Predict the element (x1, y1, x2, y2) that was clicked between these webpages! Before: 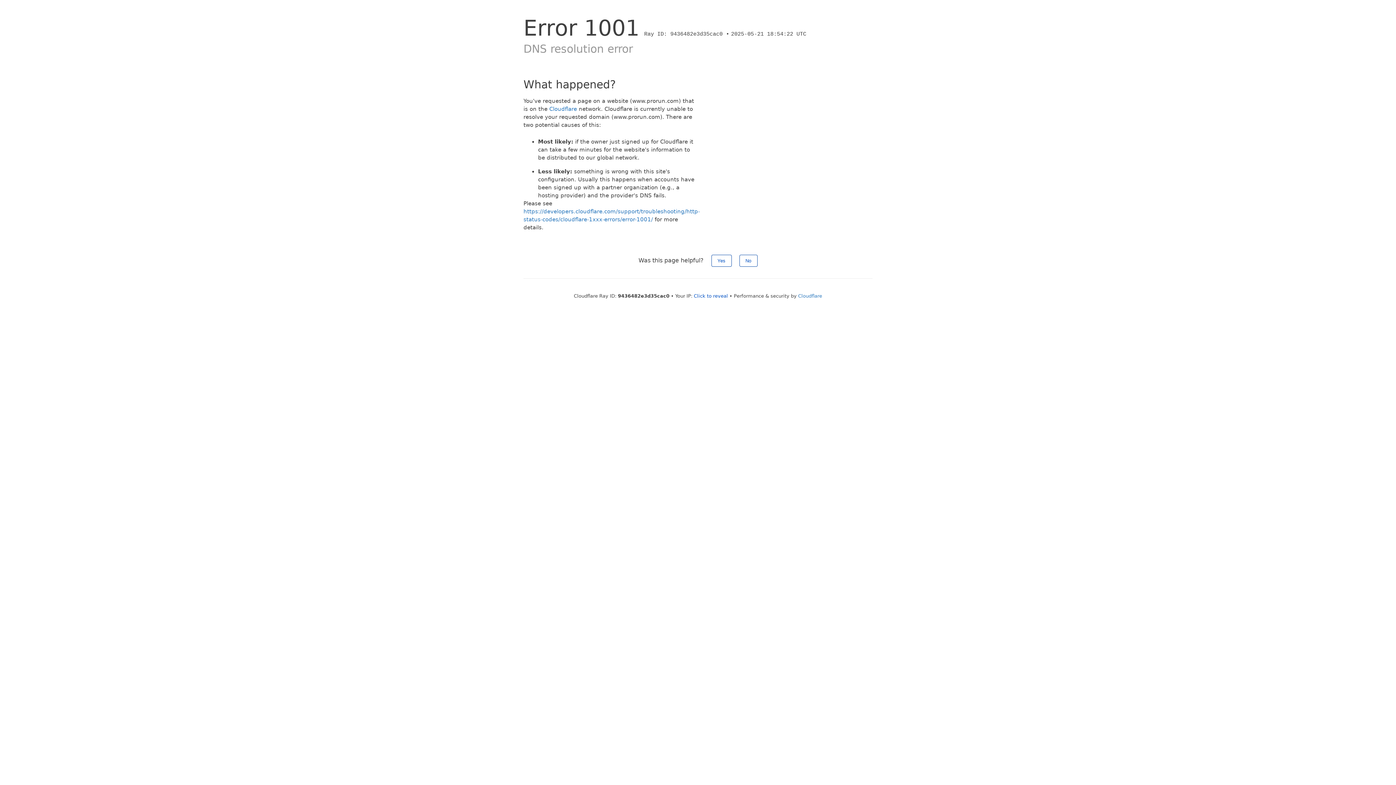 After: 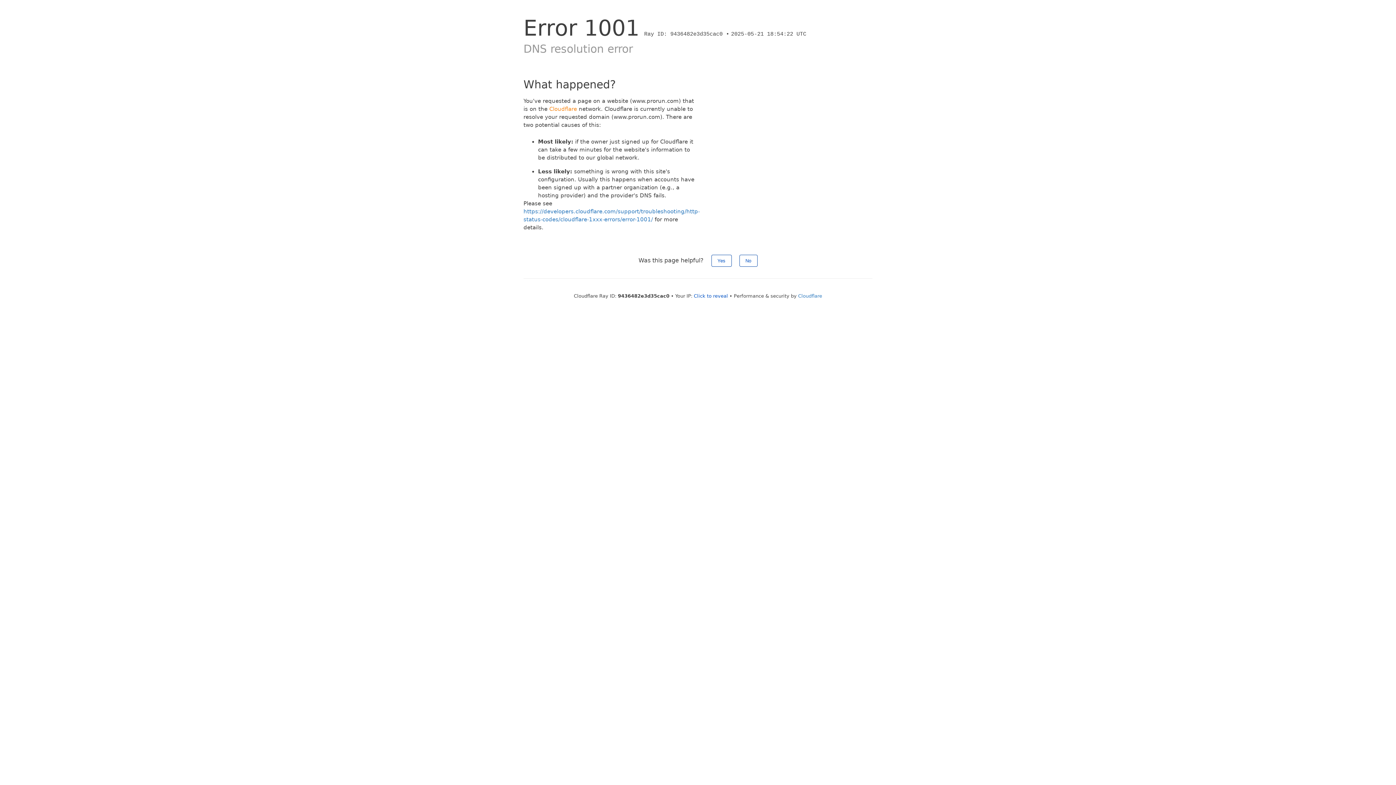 Action: bbox: (549, 105, 577, 112) label: Cloudflare